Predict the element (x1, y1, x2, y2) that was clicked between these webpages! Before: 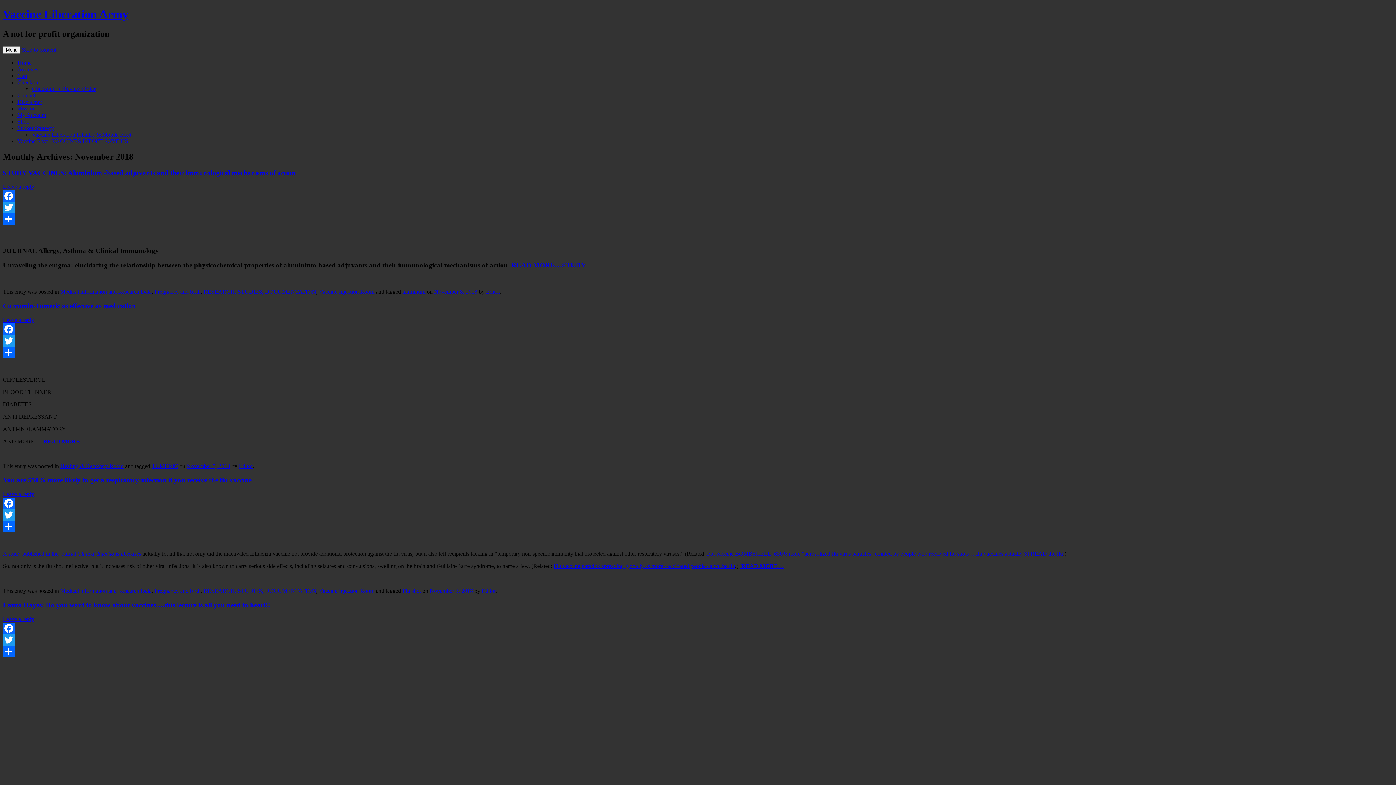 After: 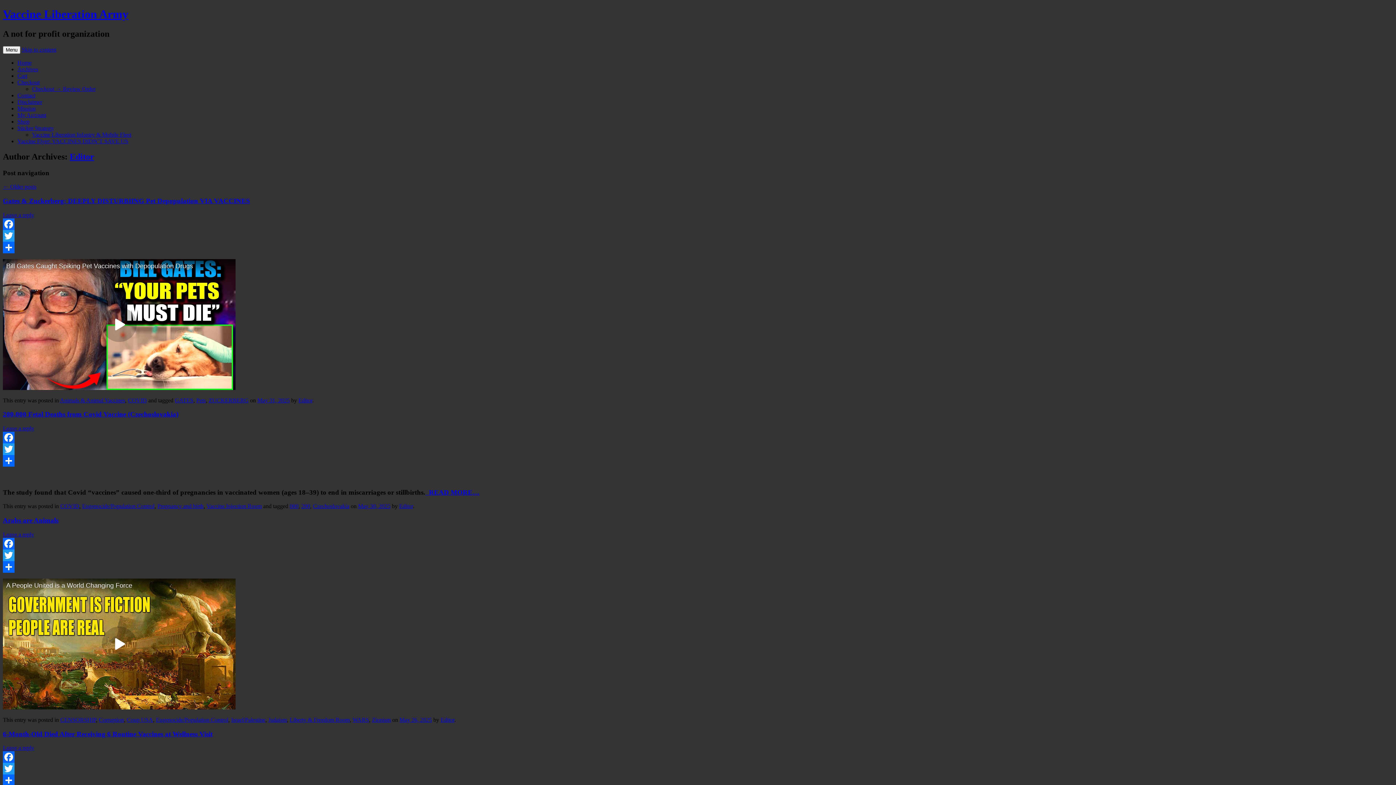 Action: label: Editor bbox: (486, 288, 500, 294)